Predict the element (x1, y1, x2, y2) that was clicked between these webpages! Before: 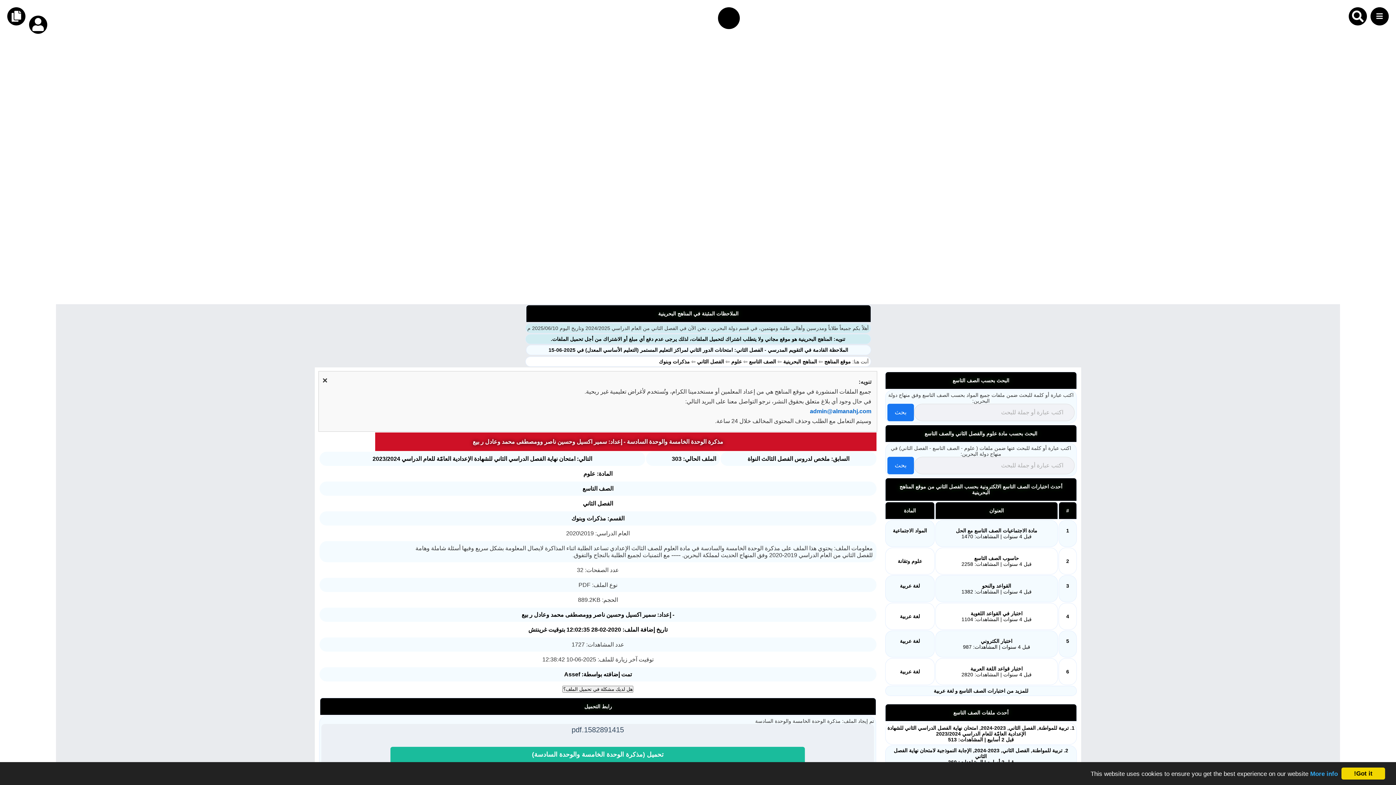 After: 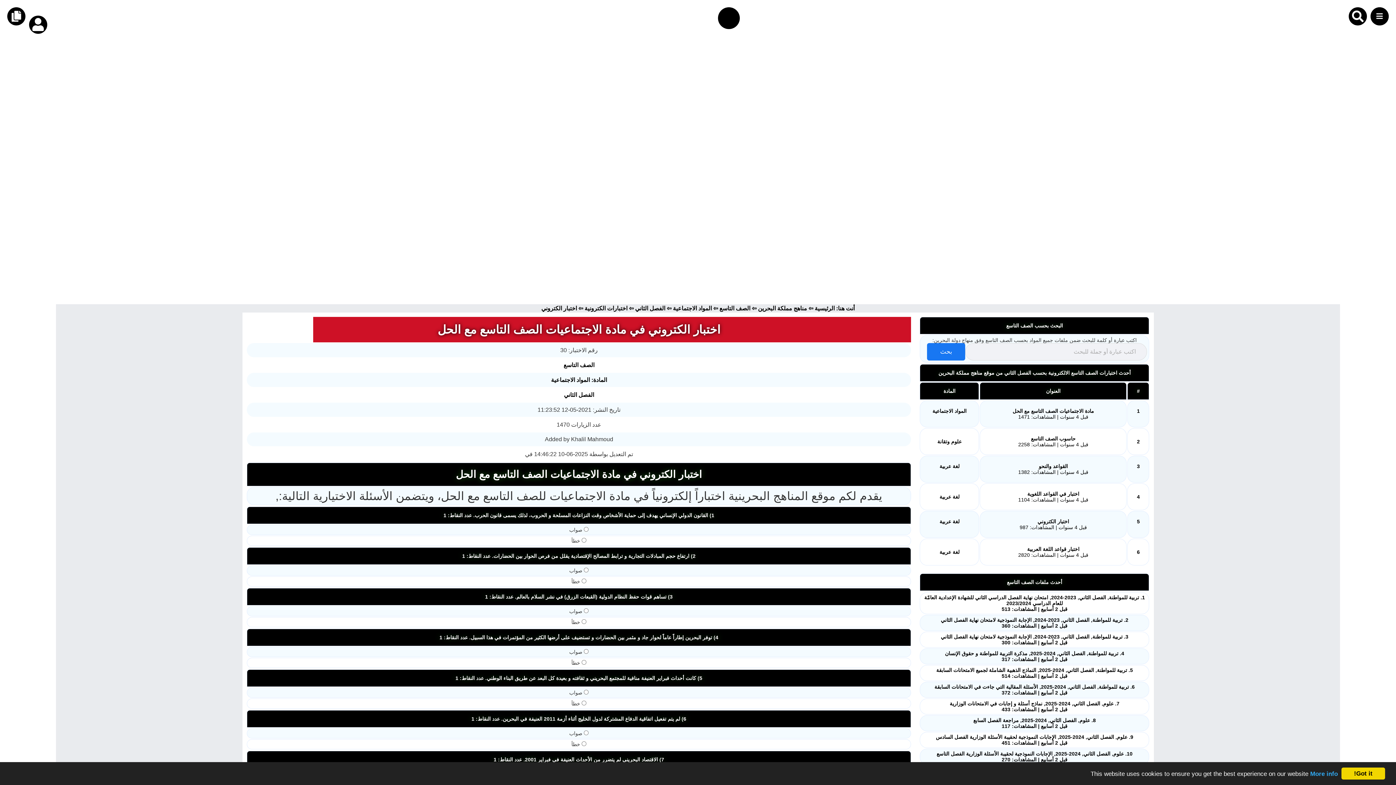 Action: label: 1 bbox: (1066, 527, 1069, 533)